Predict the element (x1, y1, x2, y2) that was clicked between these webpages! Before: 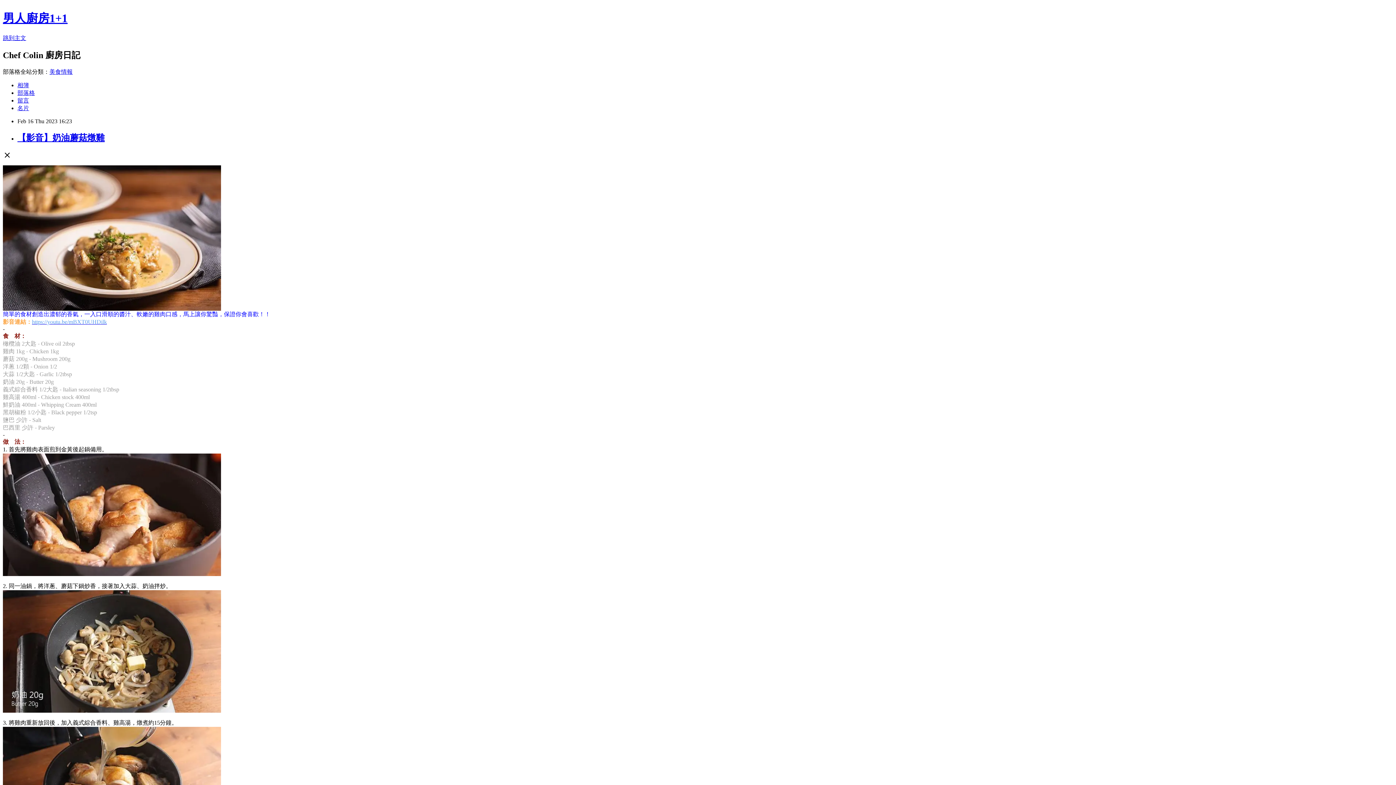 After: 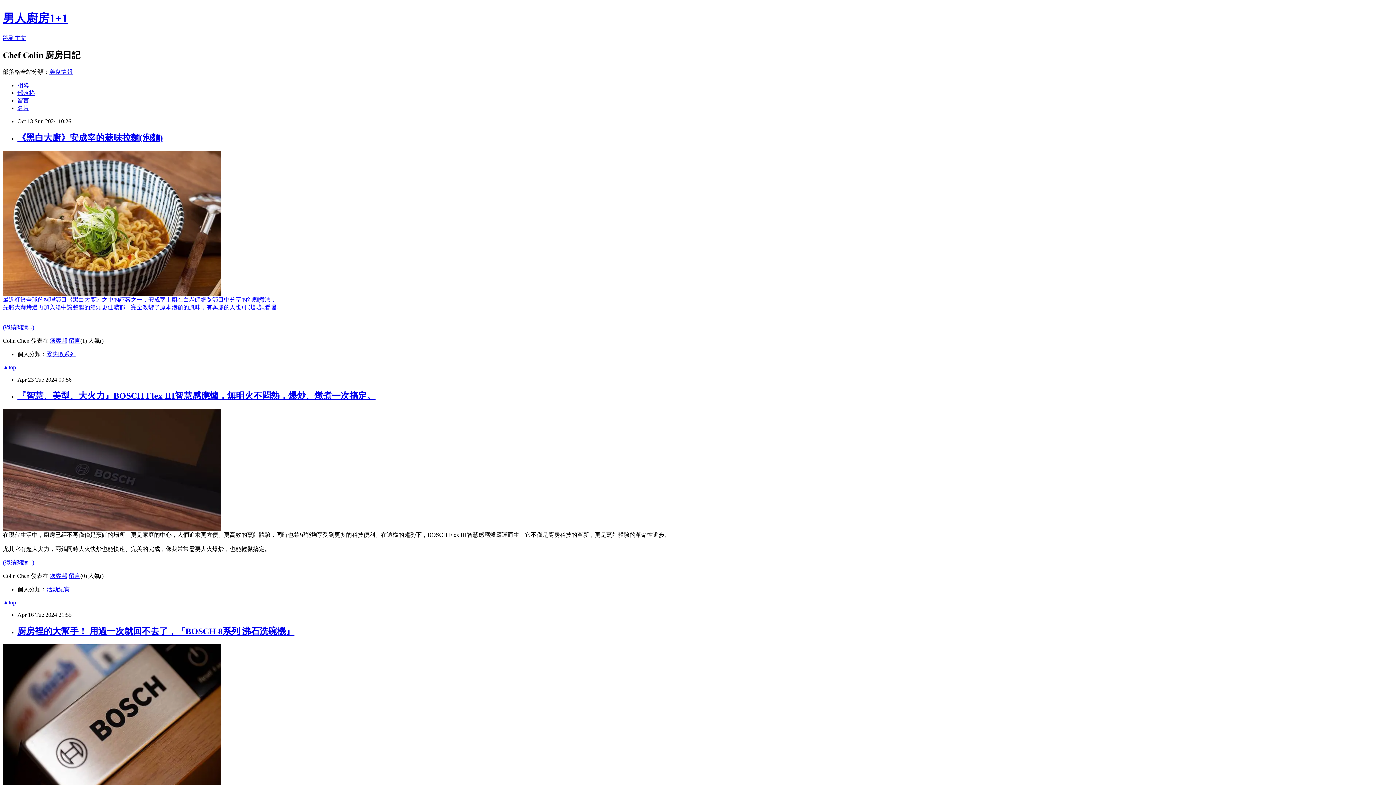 Action: label: 男人廚房1+1 bbox: (2, 11, 67, 24)